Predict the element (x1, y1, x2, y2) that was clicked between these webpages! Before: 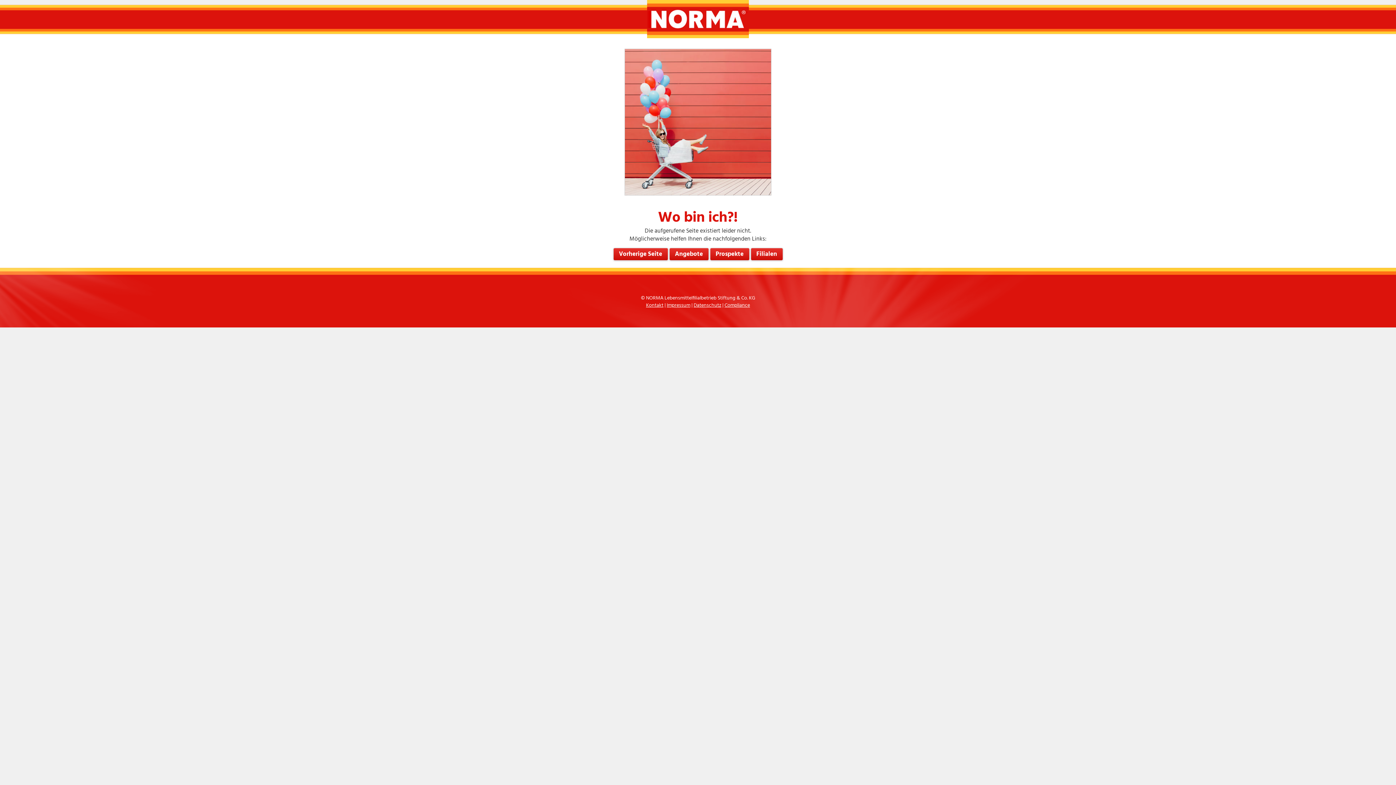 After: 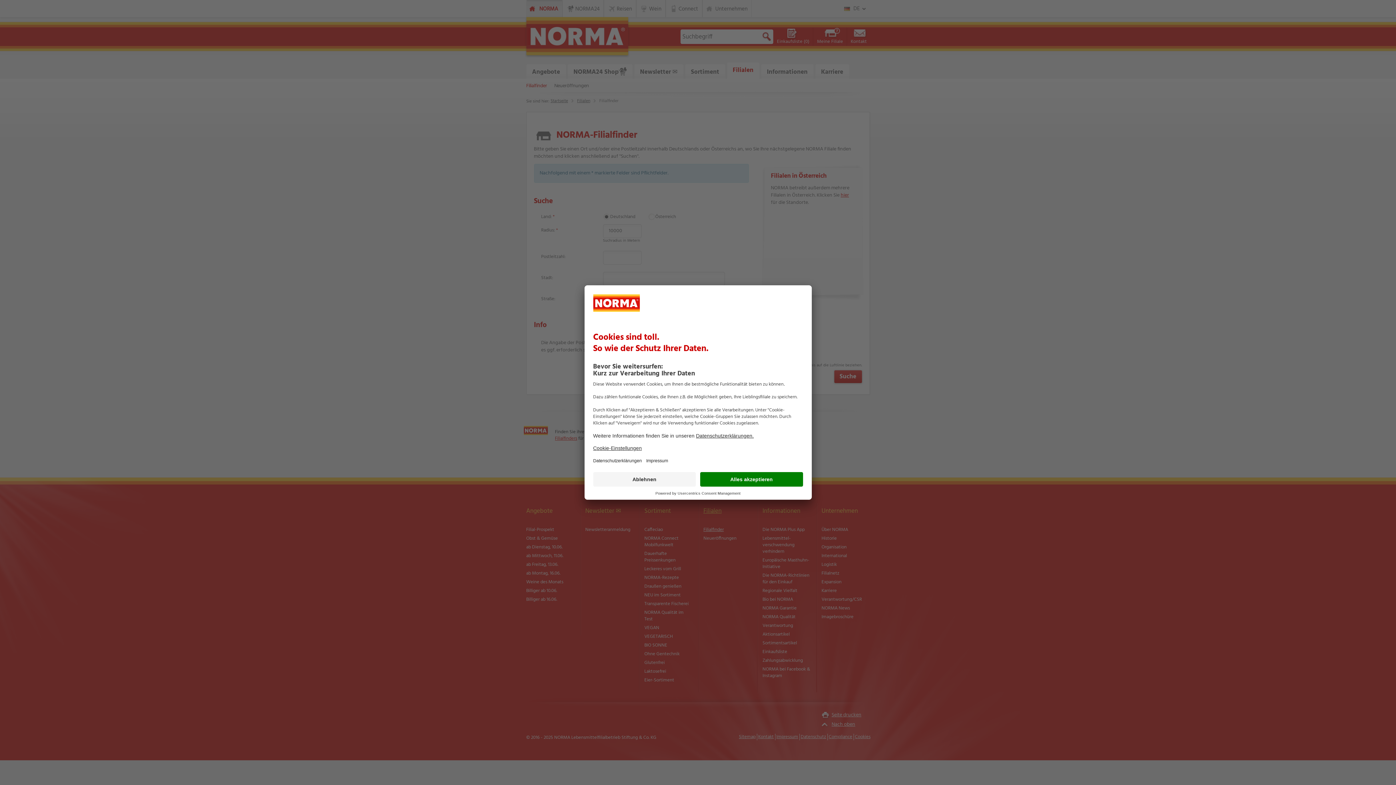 Action: label: Filialen bbox: (750, 248, 783, 260)